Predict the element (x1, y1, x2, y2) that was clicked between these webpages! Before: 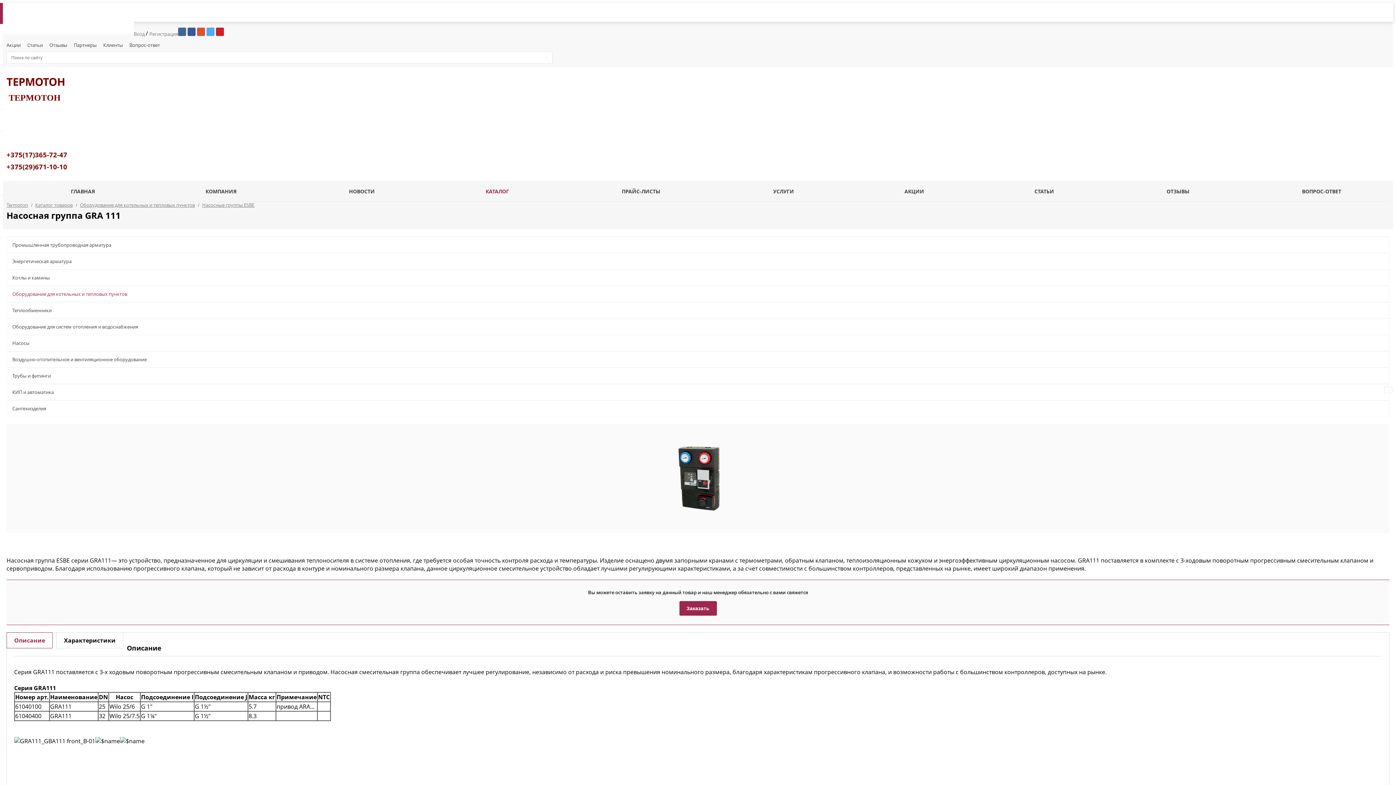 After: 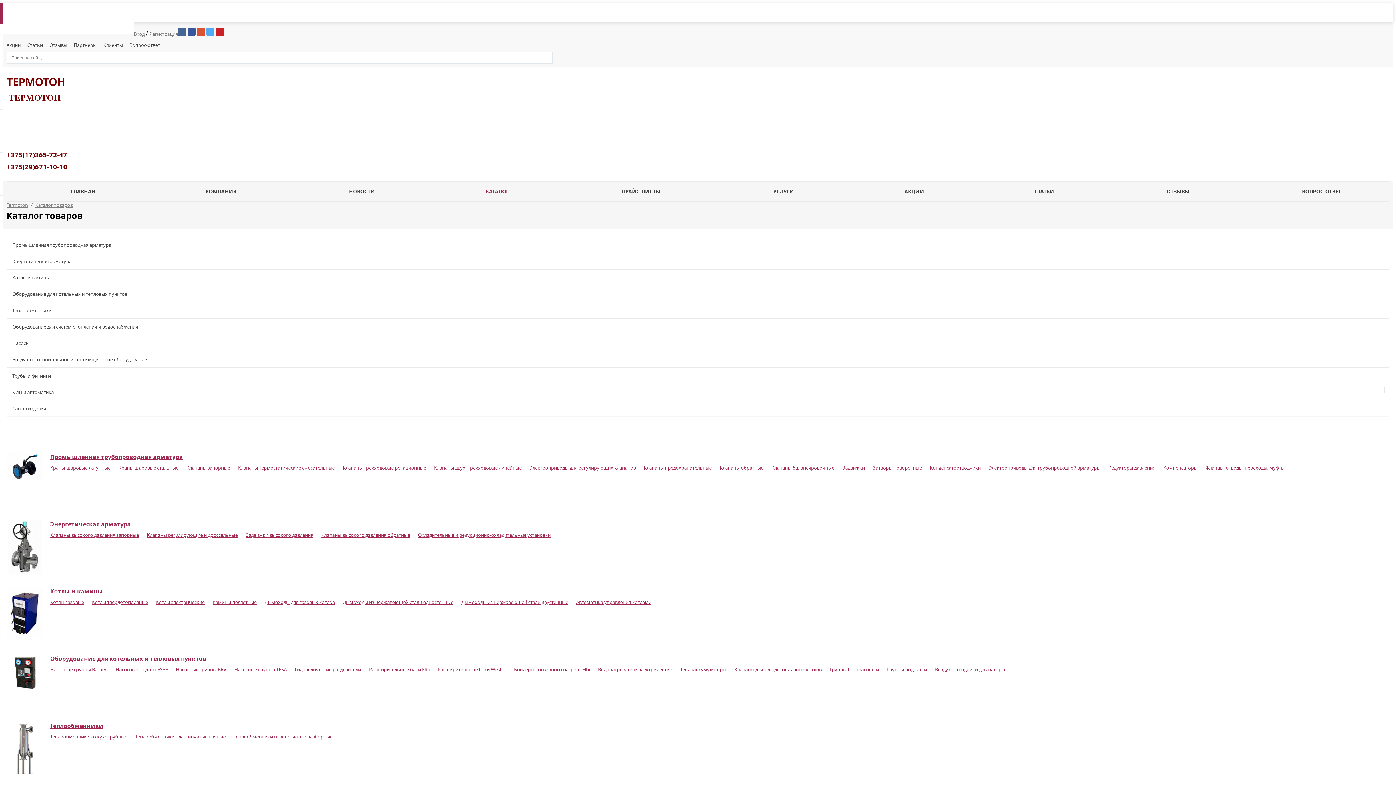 Action: label: КАТАЛОГ bbox: (421, 181, 575, 201)